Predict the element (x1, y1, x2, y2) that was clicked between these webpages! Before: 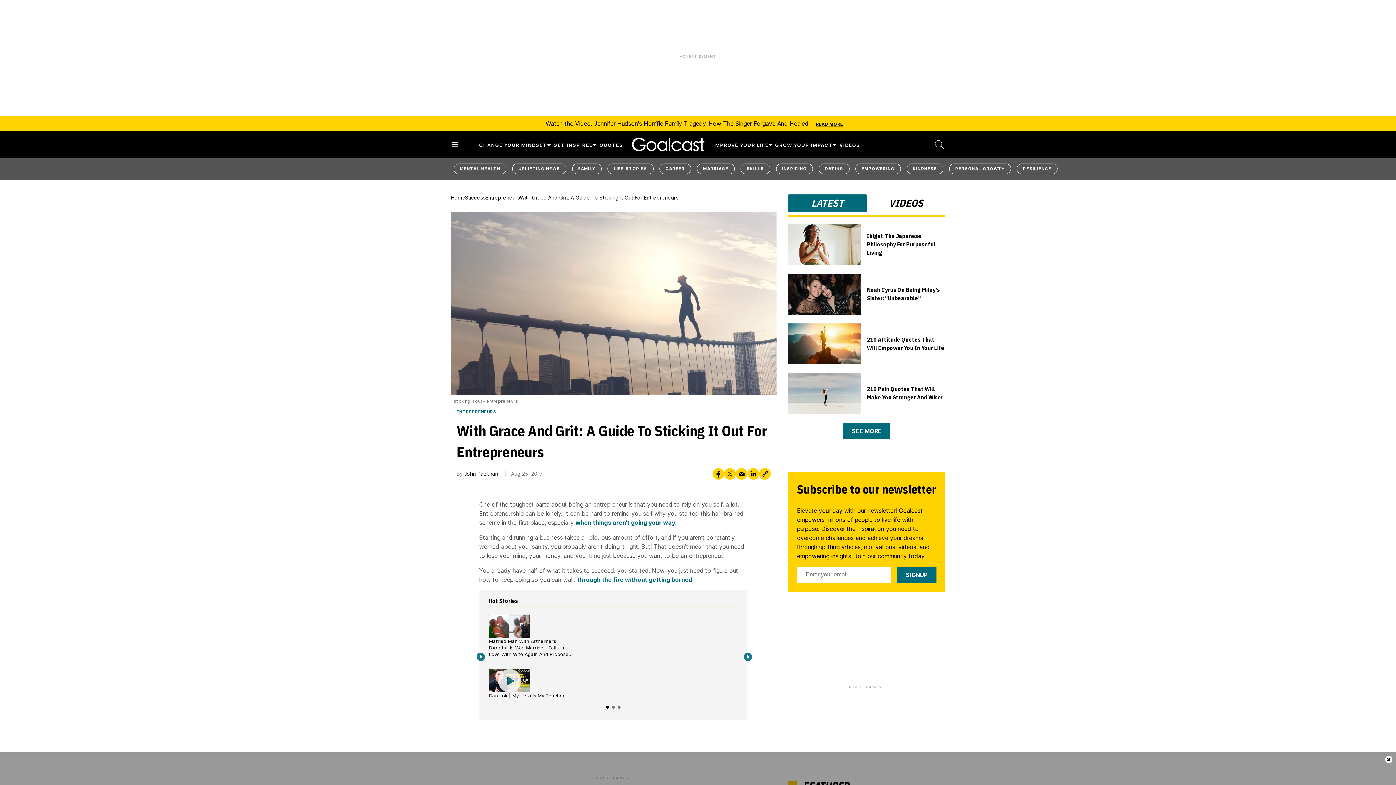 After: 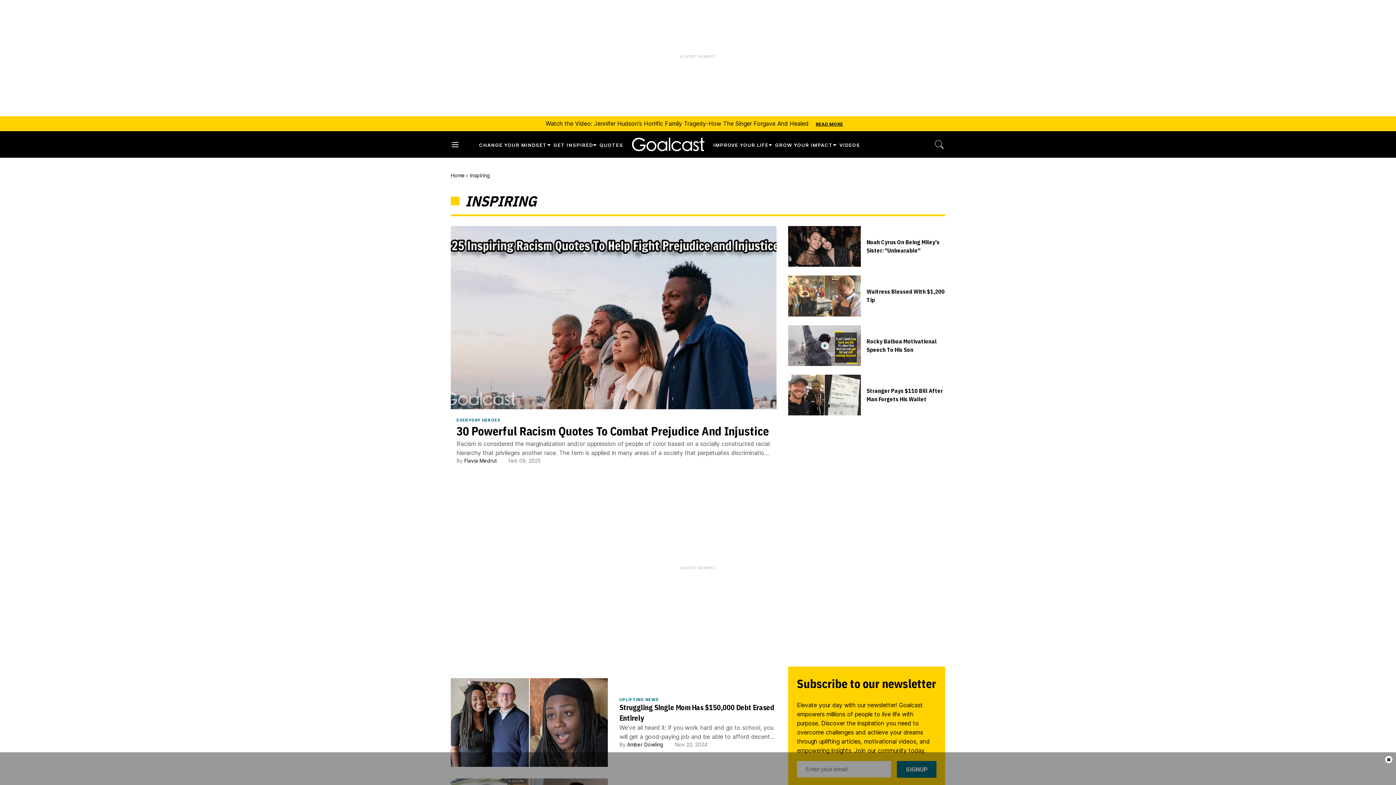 Action: label: INSPIRING bbox: (764, 163, 800, 174)